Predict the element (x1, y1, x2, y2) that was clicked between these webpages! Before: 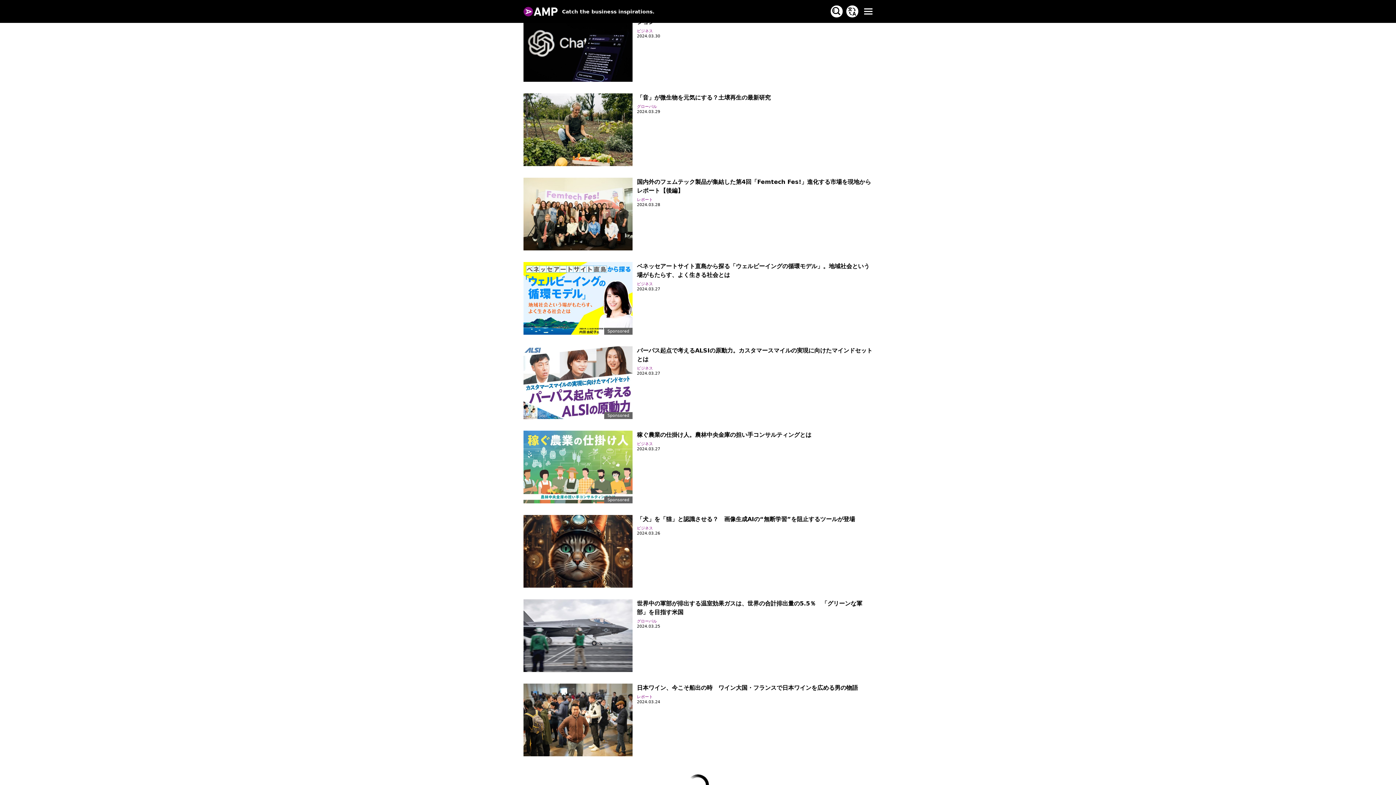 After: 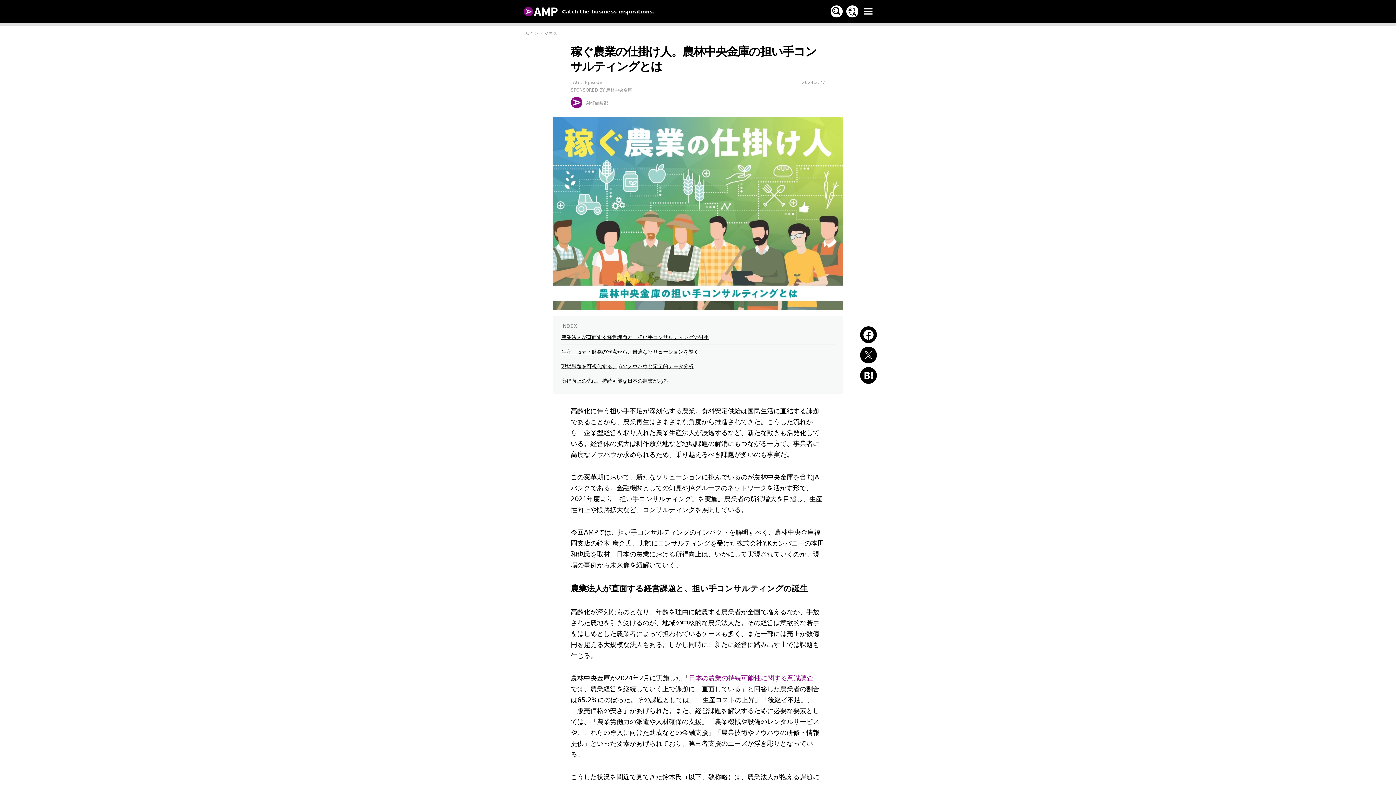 Action: bbox: (523, 430, 872, 503) label: Sponsored

稼ぐ農業の仕掛け人。農林中央金庫の担い手コンサルティングとは

ビジネス 

2024.03.27